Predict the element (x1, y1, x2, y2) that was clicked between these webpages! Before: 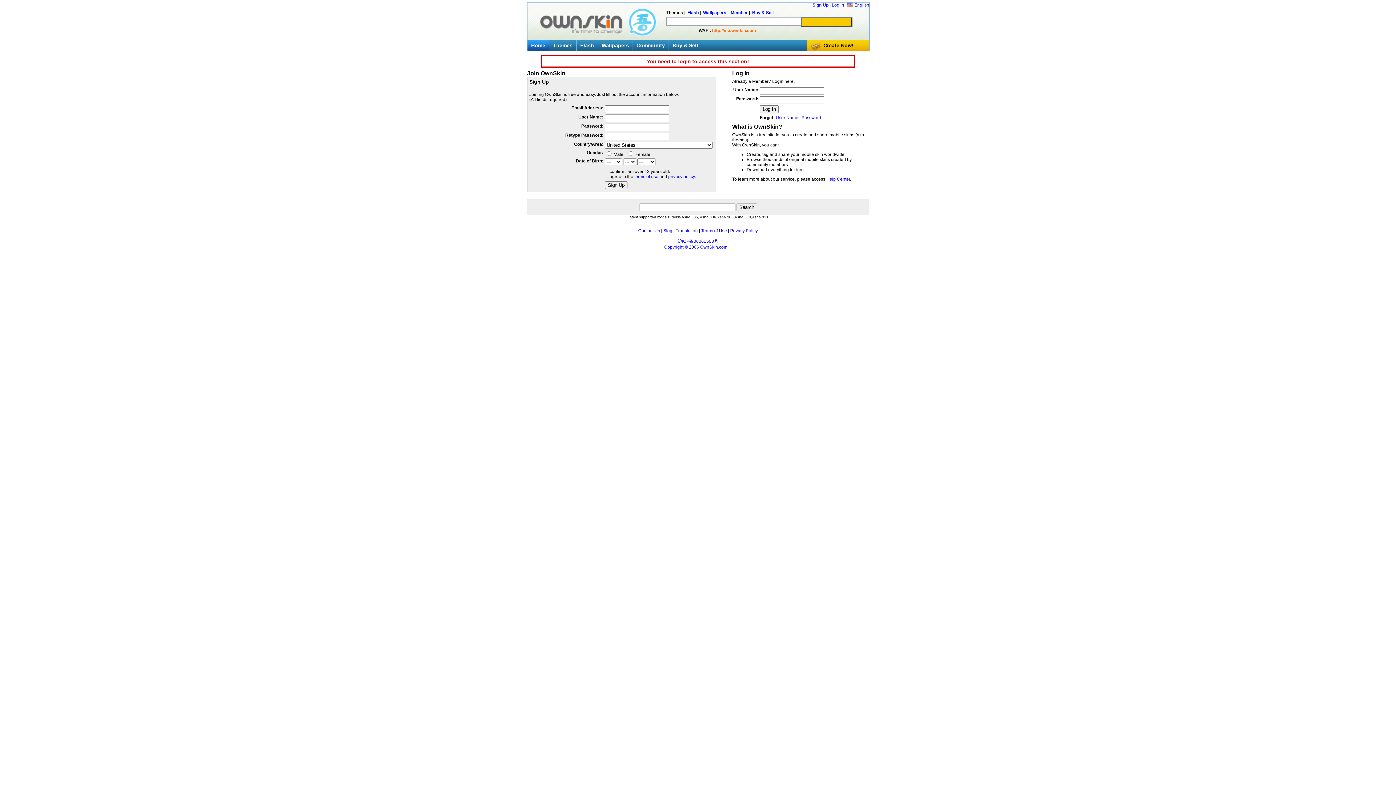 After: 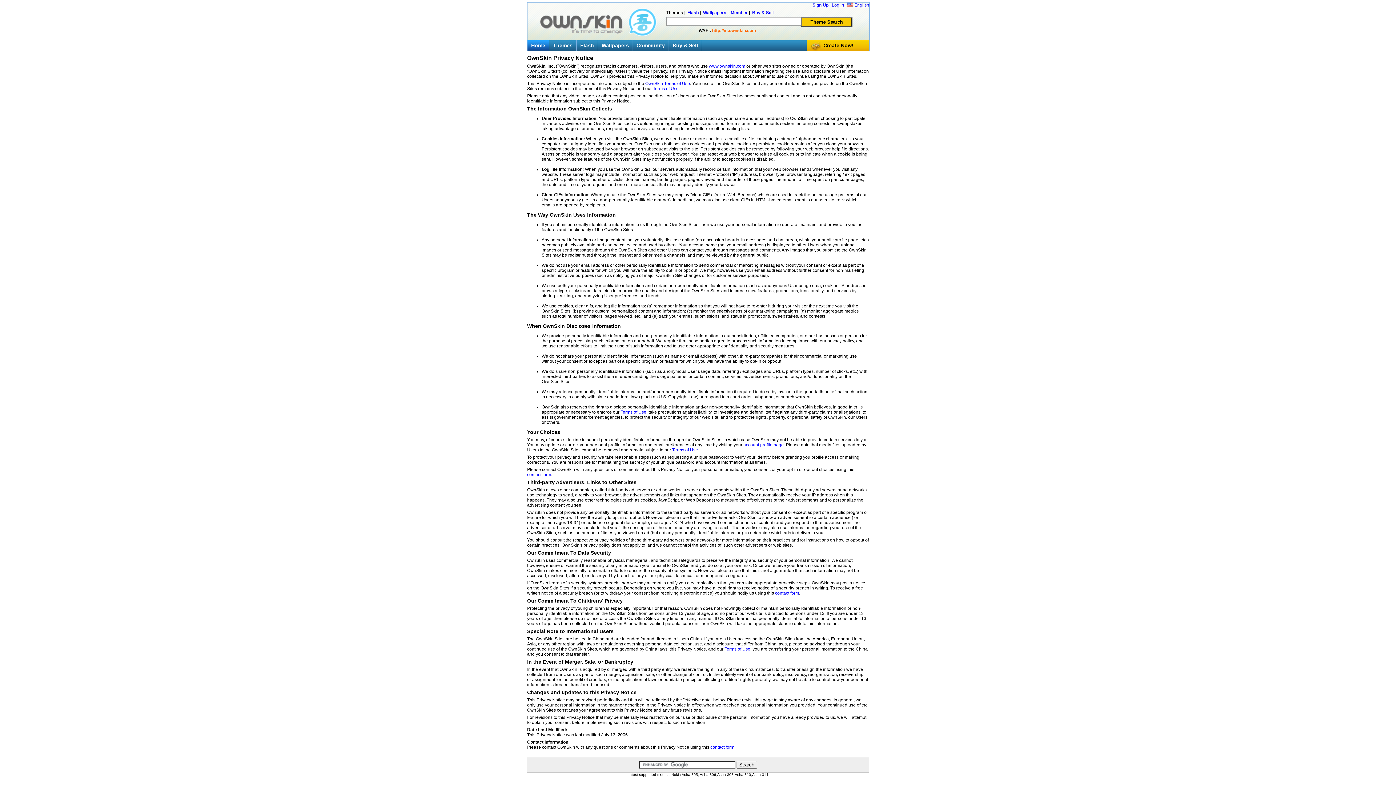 Action: bbox: (730, 228, 758, 233) label: Privacy Policy